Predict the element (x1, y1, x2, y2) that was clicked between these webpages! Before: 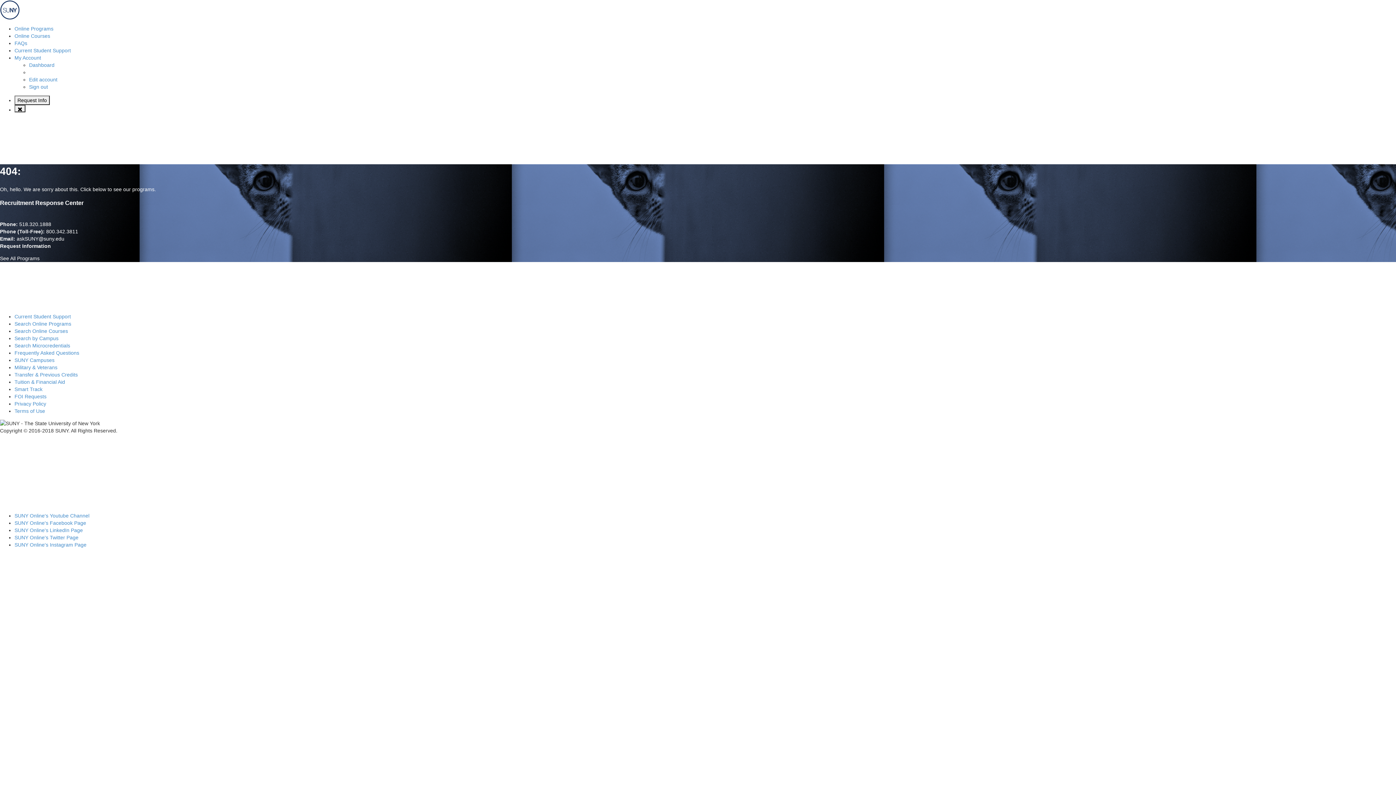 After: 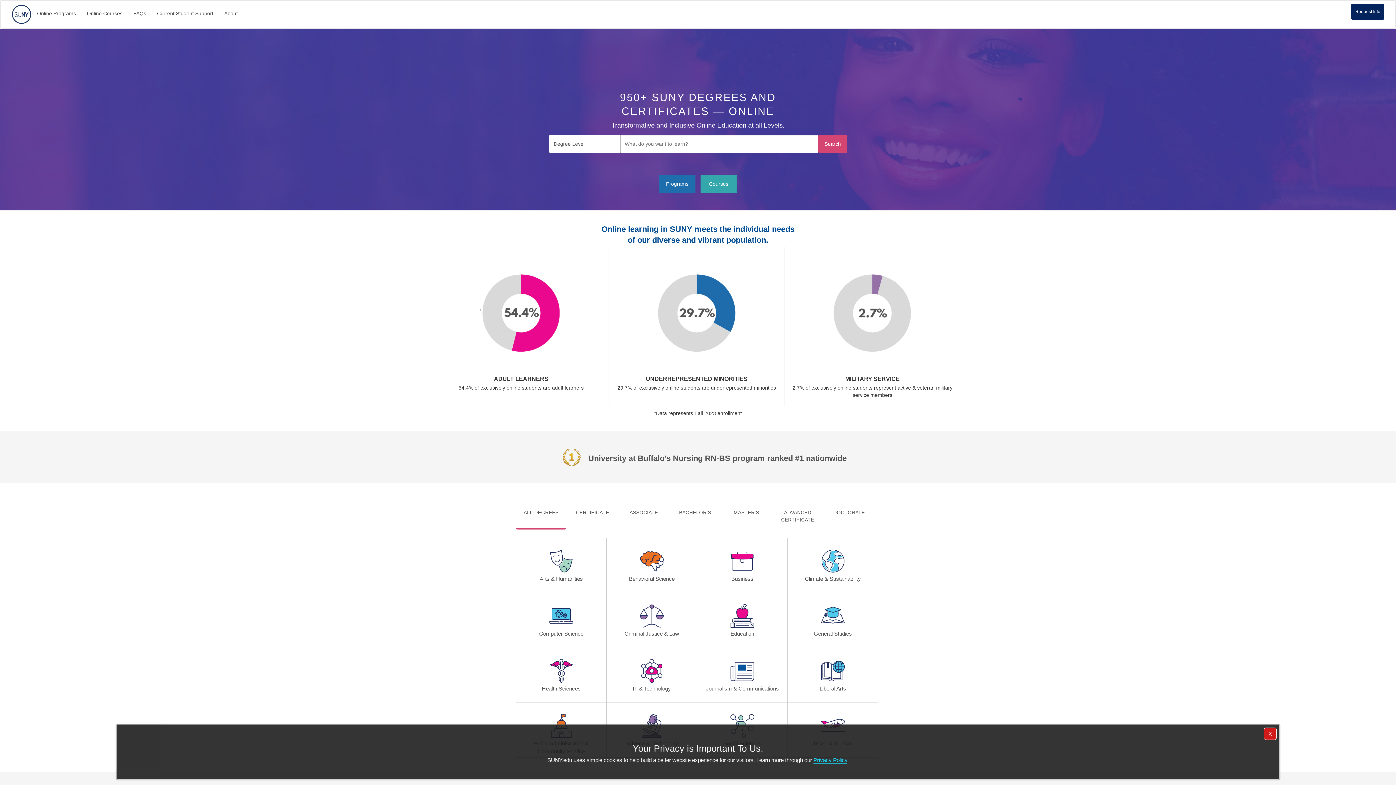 Action: bbox: (0, 6, 20, 12)